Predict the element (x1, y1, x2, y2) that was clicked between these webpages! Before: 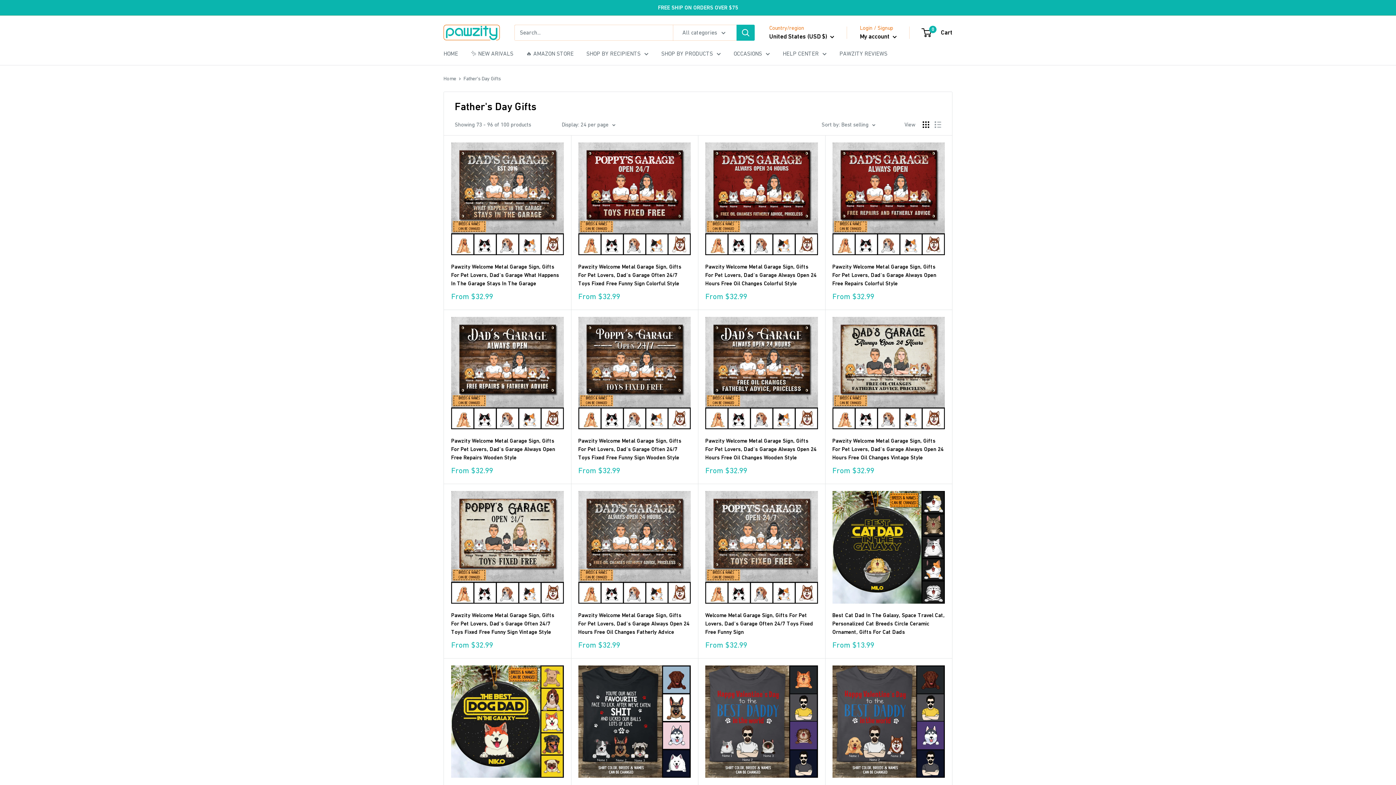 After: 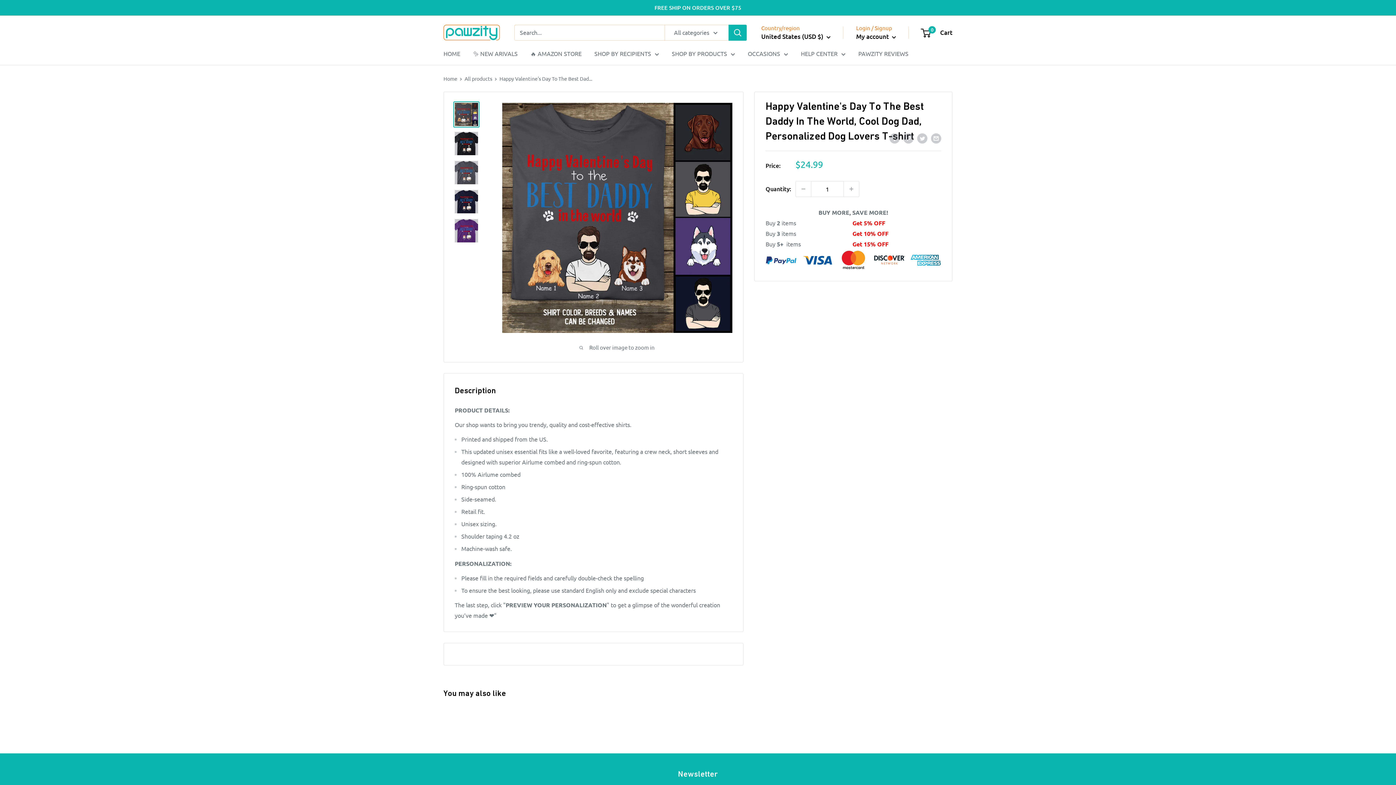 Action: bbox: (832, 665, 945, 778)